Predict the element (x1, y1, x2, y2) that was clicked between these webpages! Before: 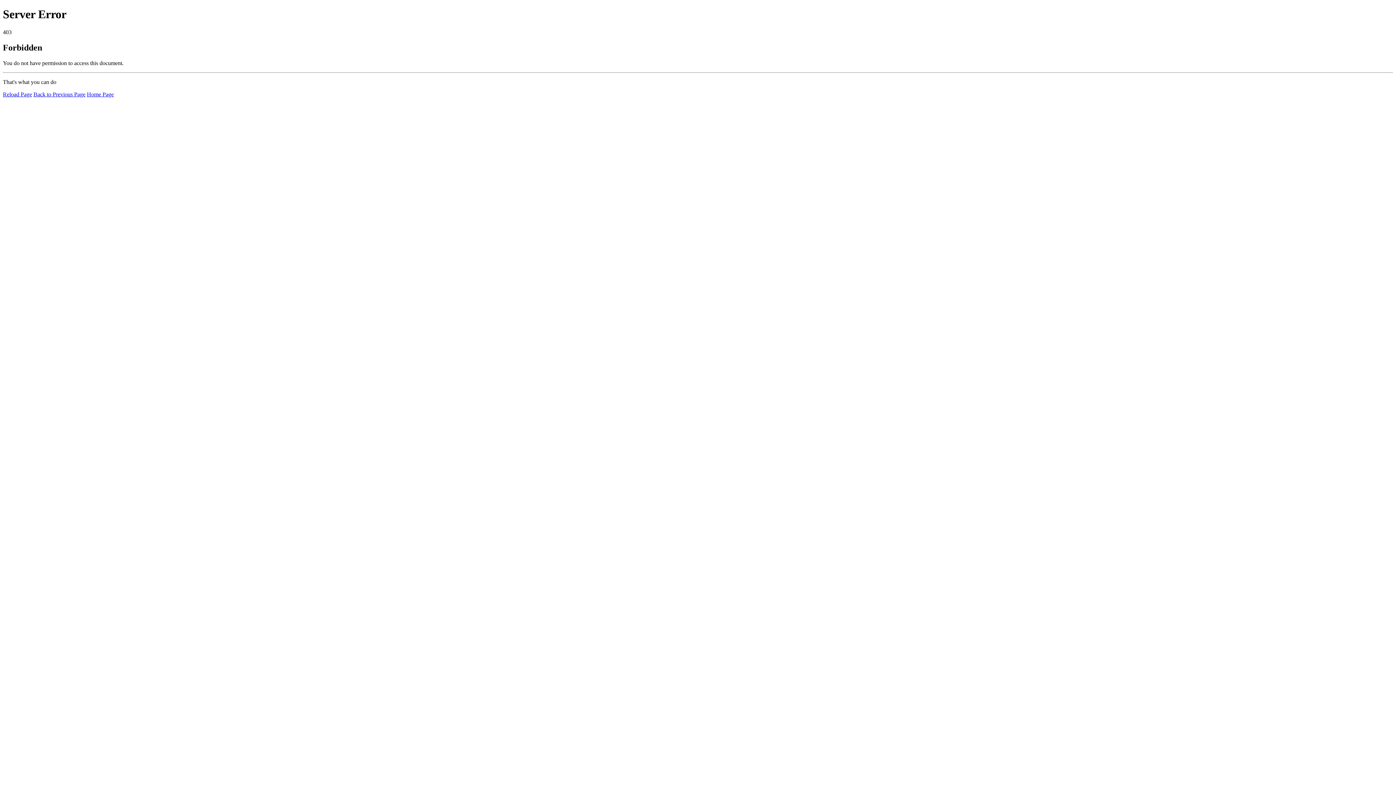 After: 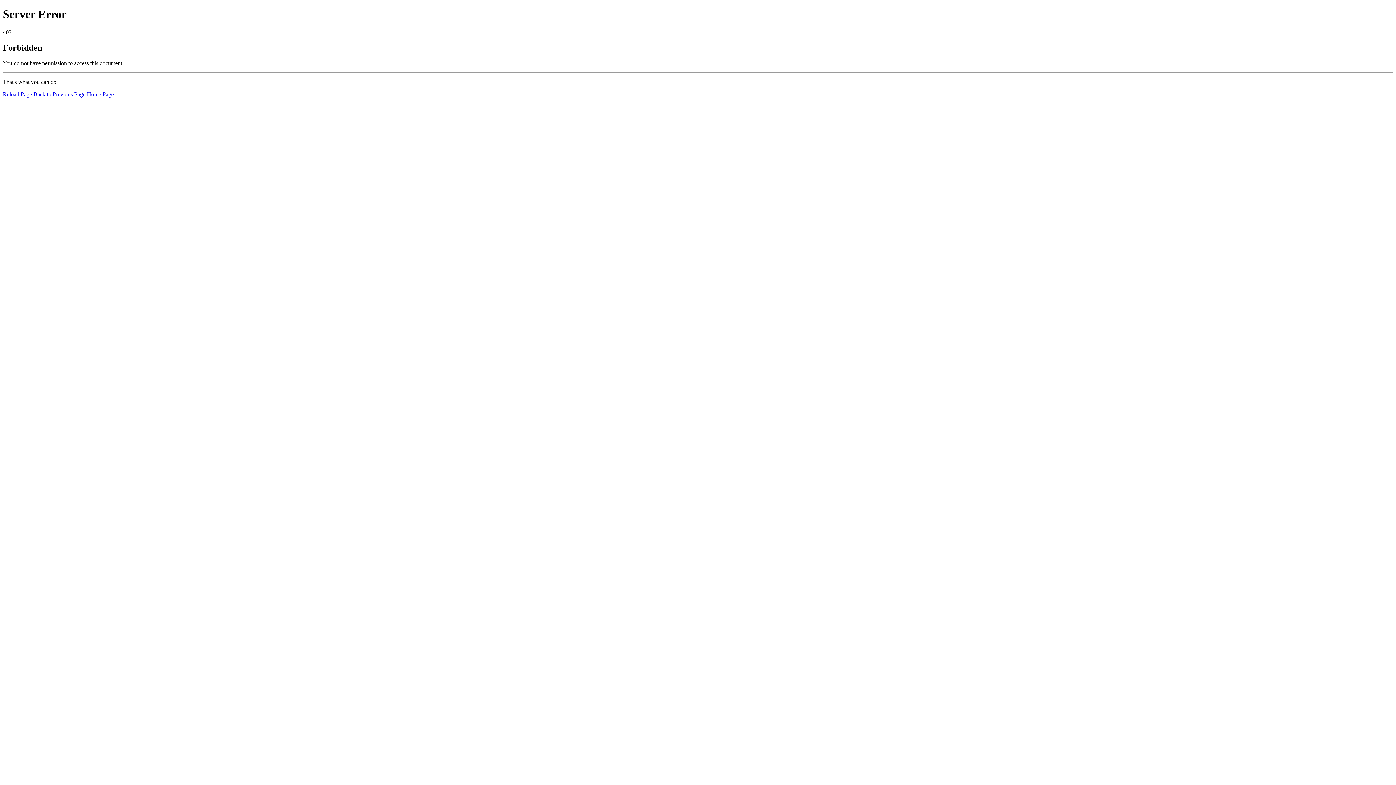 Action: label: Reload Page bbox: (2, 91, 32, 97)